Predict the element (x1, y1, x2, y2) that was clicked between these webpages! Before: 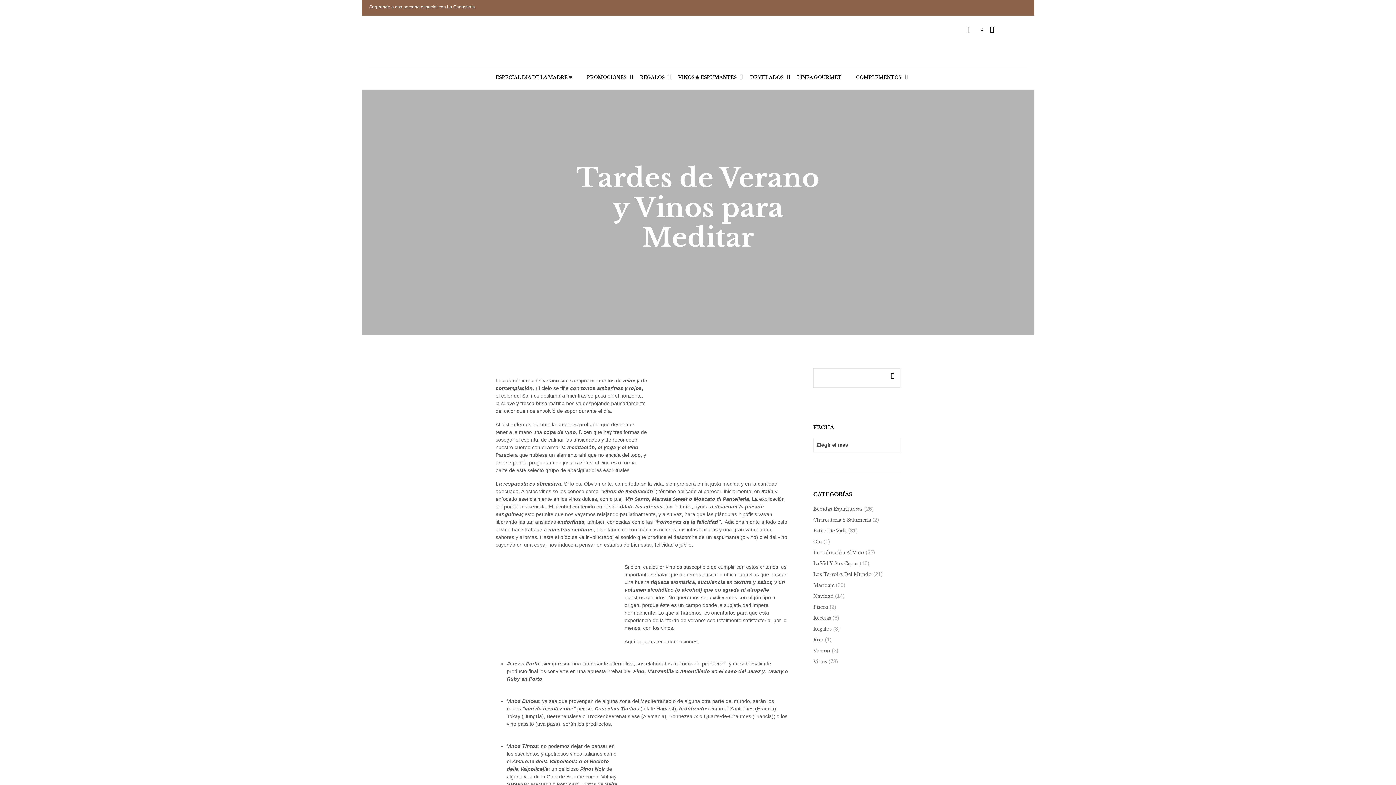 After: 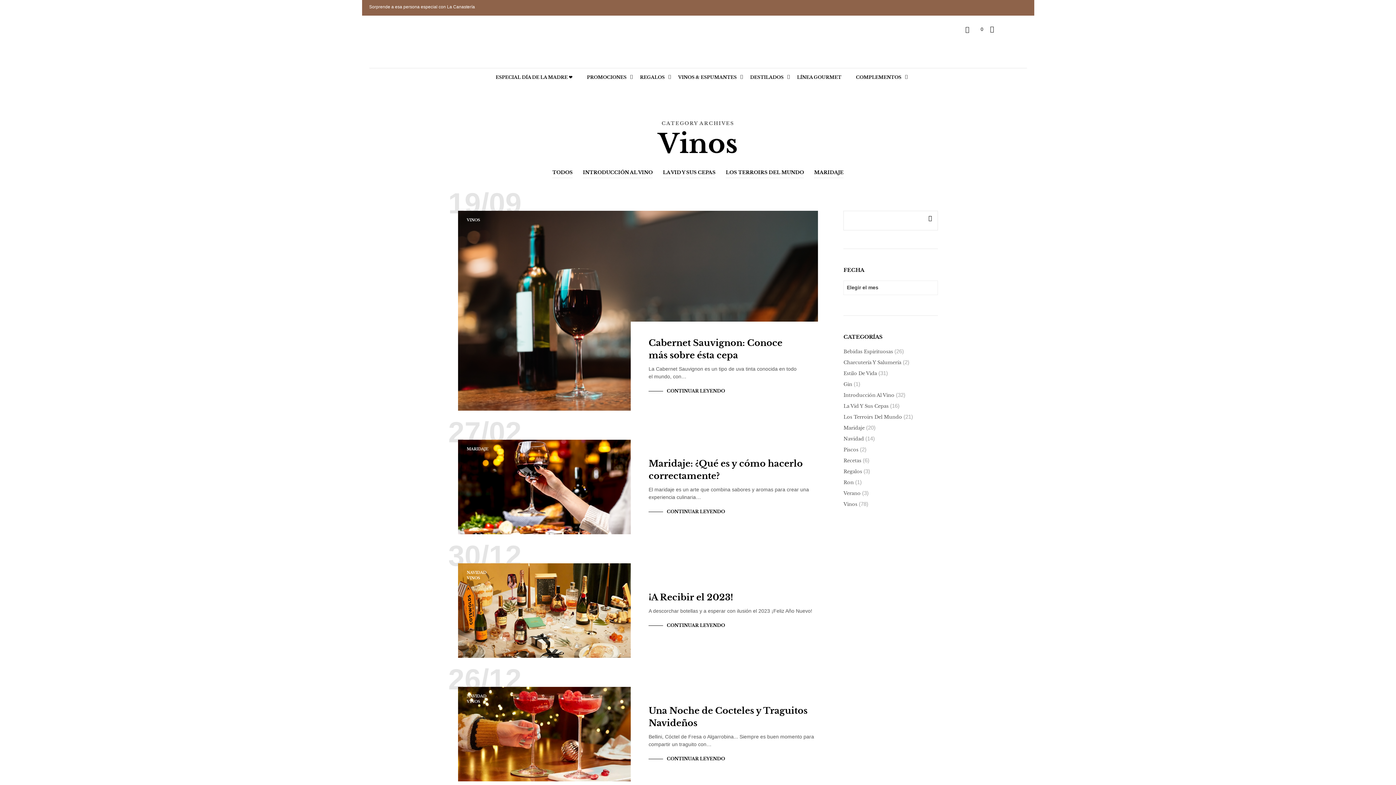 Action: label: Vinos bbox: (813, 658, 827, 664)